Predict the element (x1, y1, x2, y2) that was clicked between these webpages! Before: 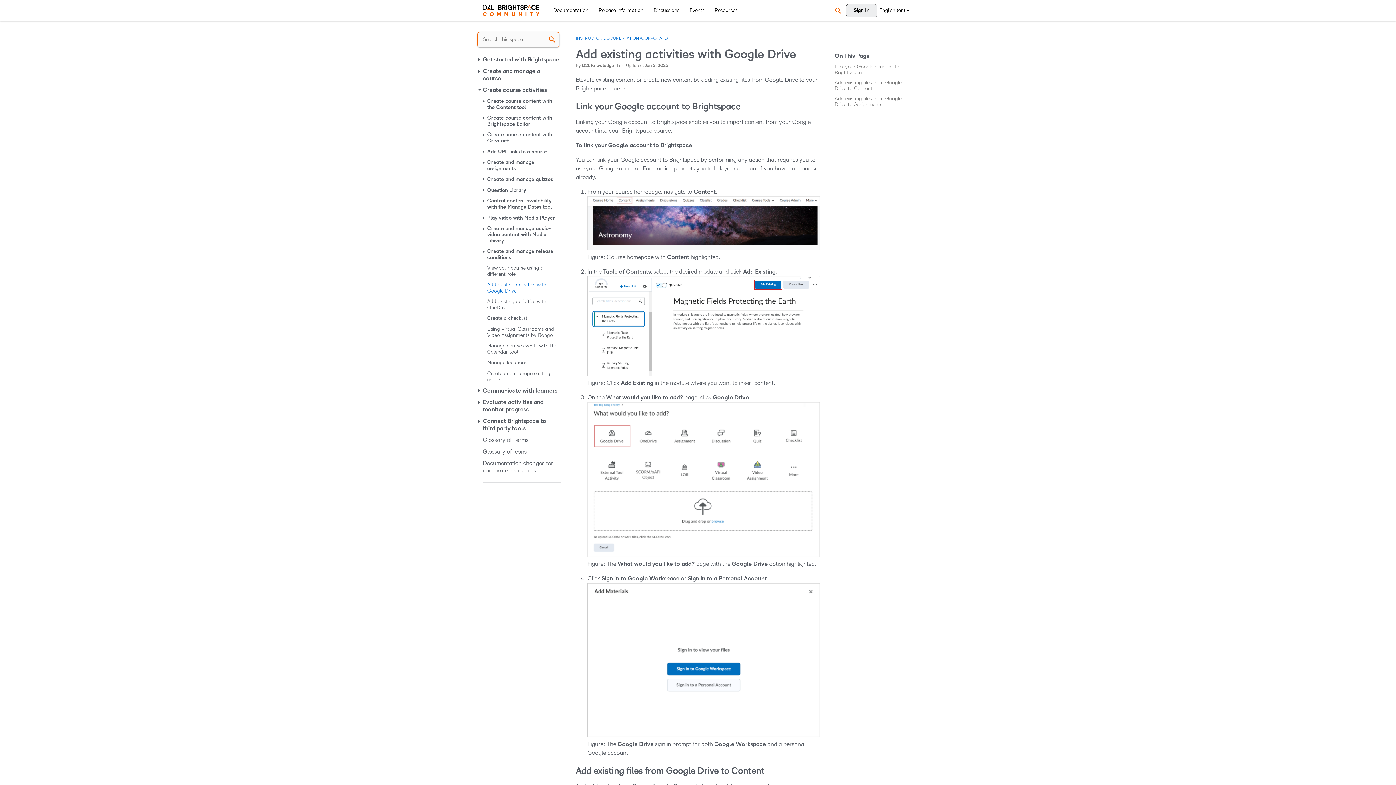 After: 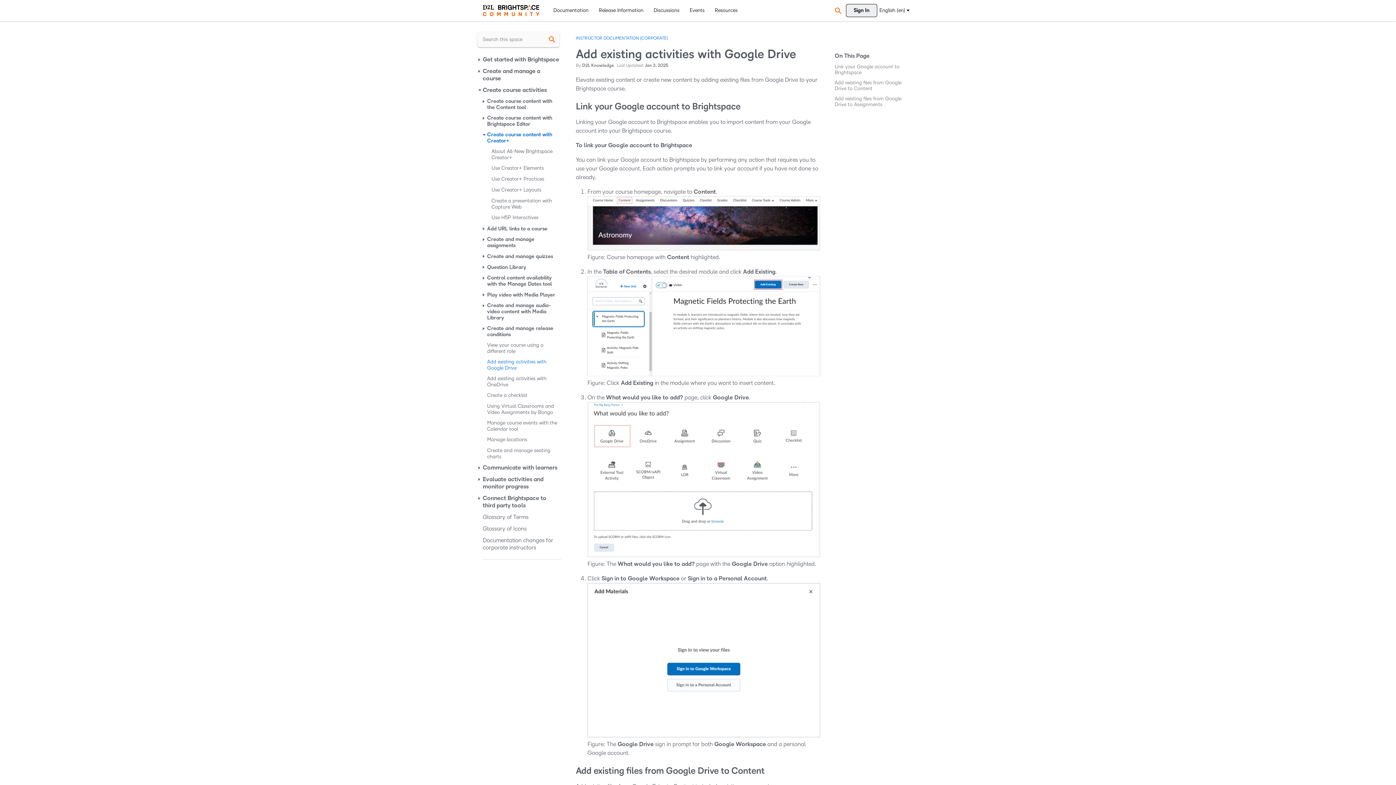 Action: label: Create course content with Creator+ bbox: (487, 129, 561, 146)